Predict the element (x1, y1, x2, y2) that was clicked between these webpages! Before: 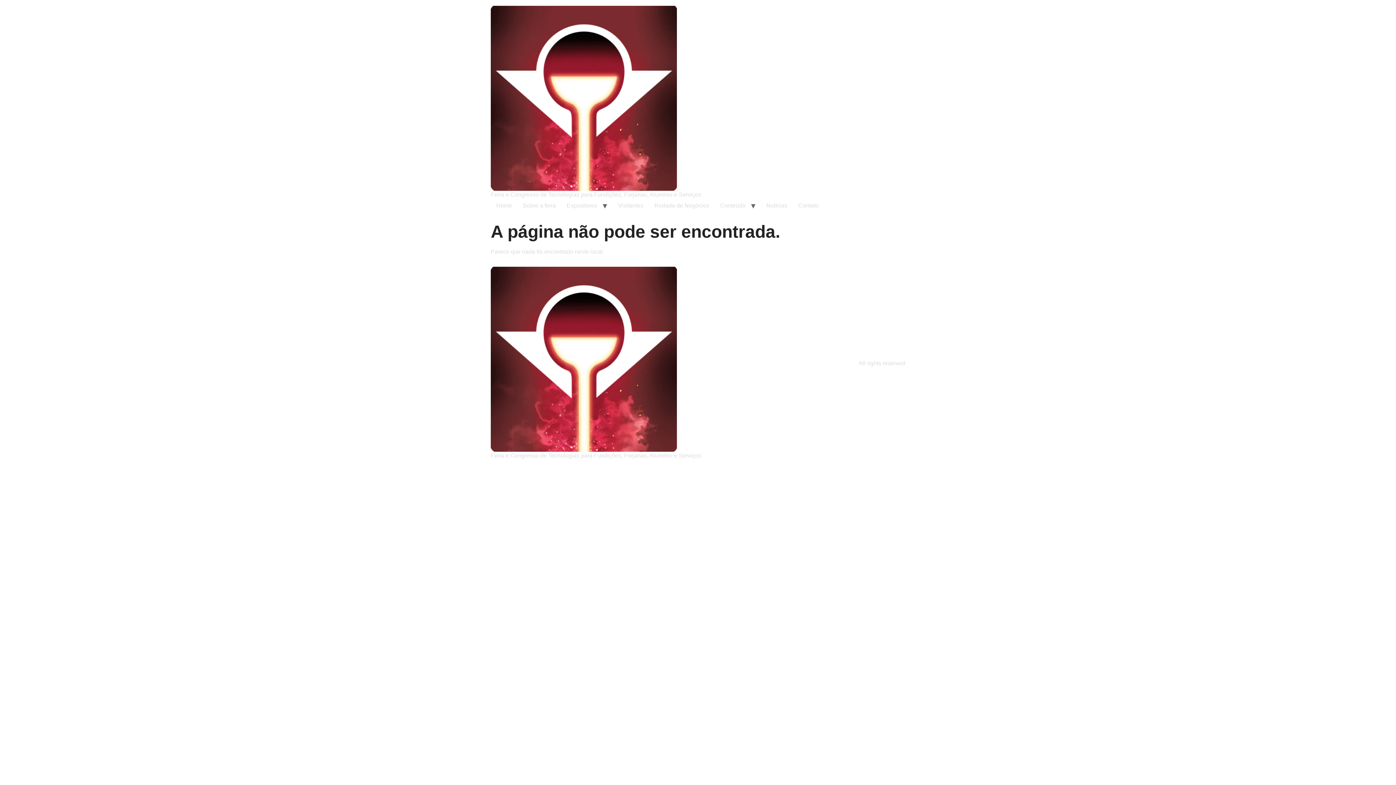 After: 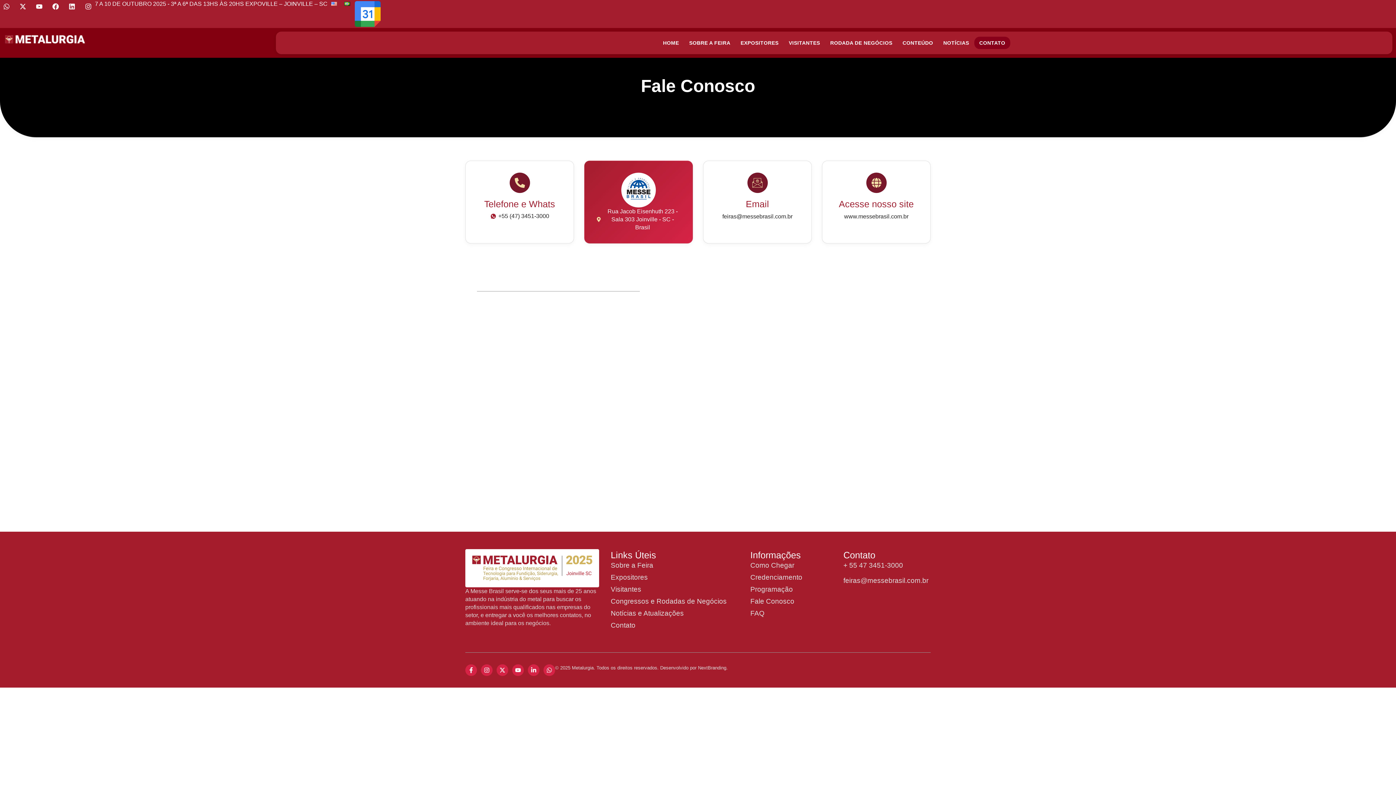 Action: label: Contato bbox: (793, 198, 824, 212)